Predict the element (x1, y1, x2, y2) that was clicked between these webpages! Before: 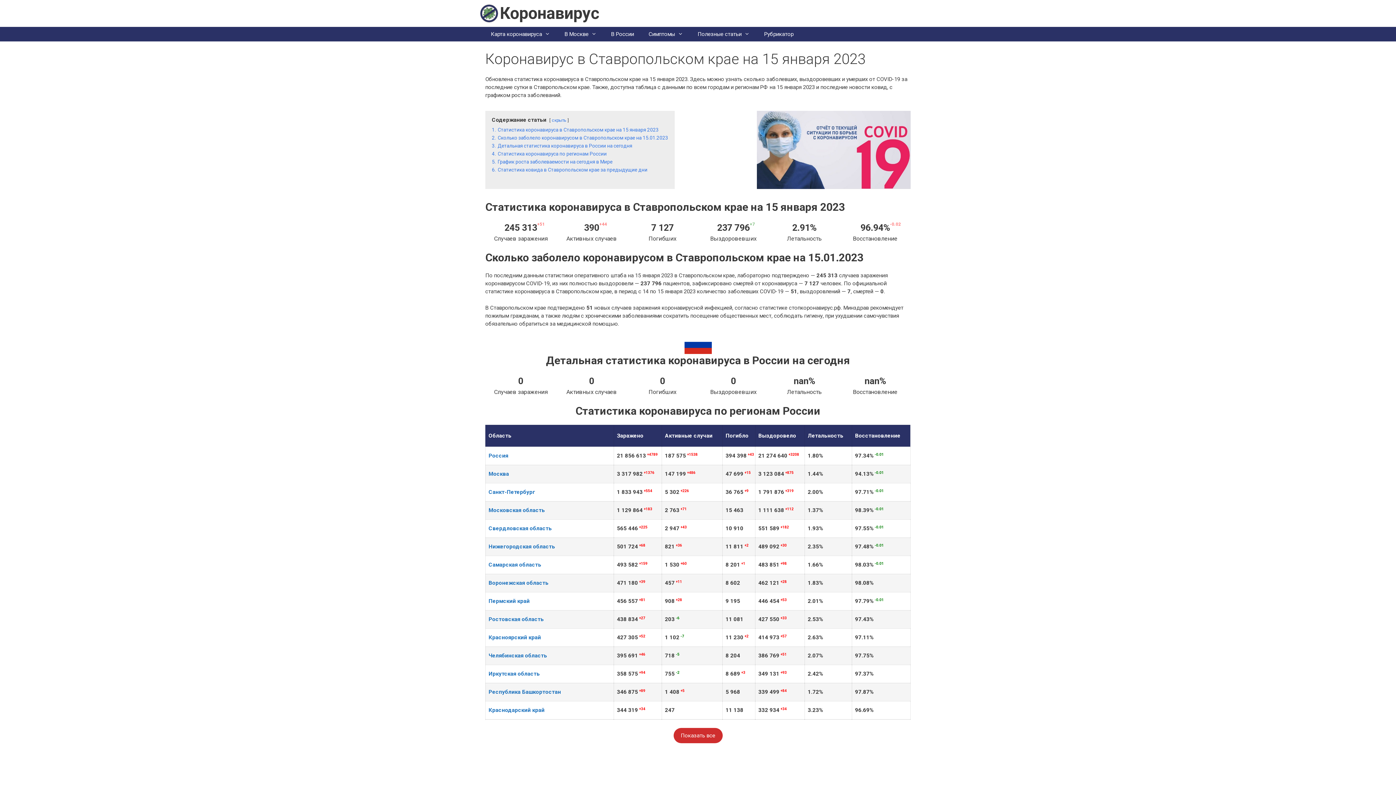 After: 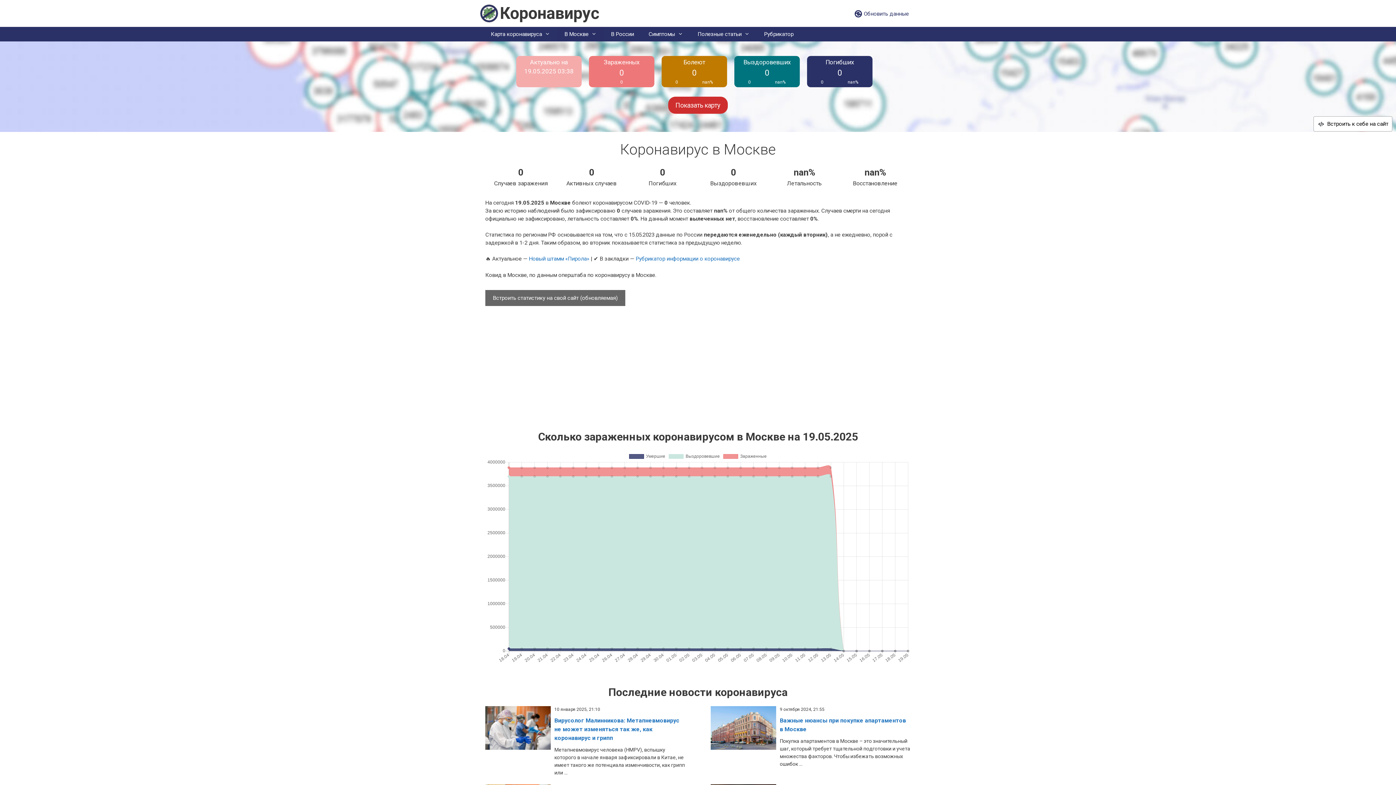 Action: label: В Москве bbox: (557, 26, 604, 41)